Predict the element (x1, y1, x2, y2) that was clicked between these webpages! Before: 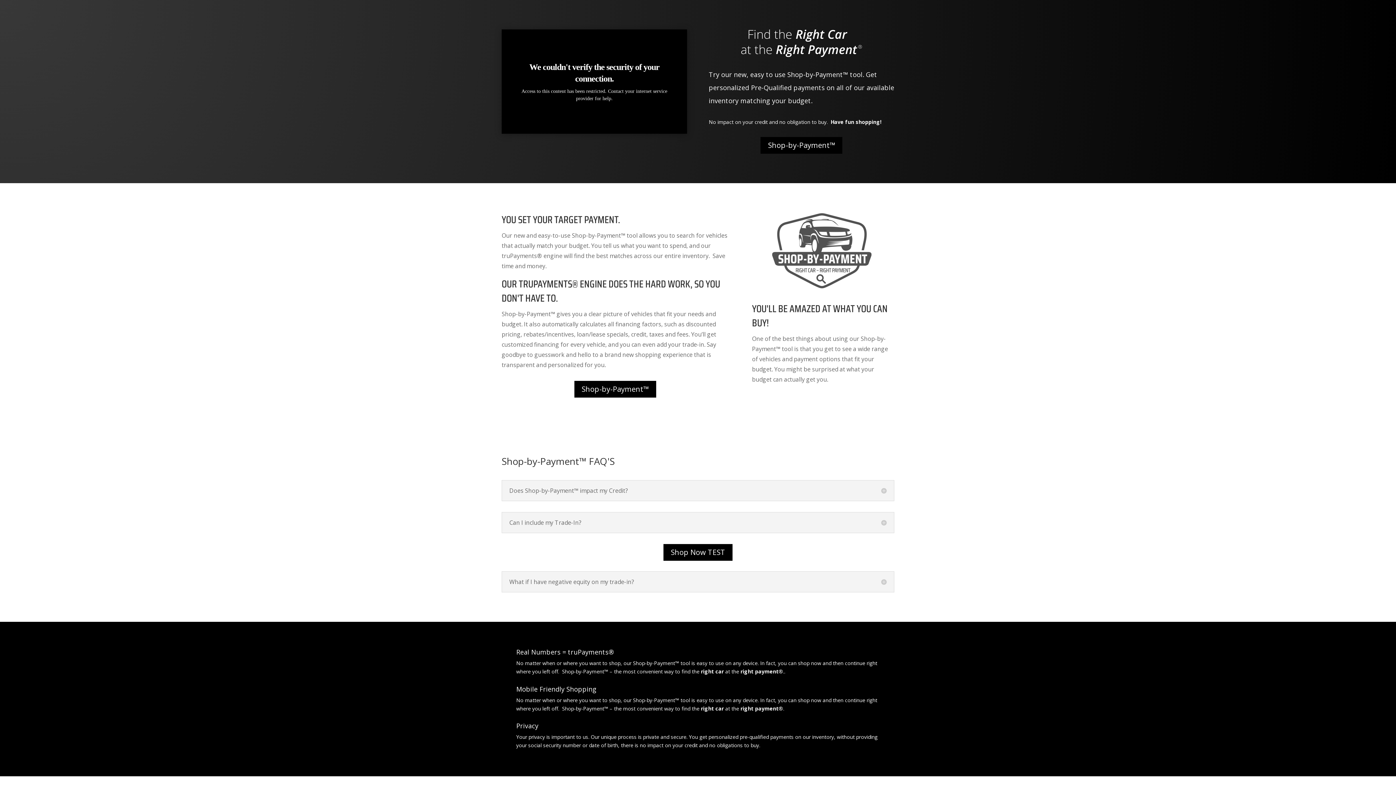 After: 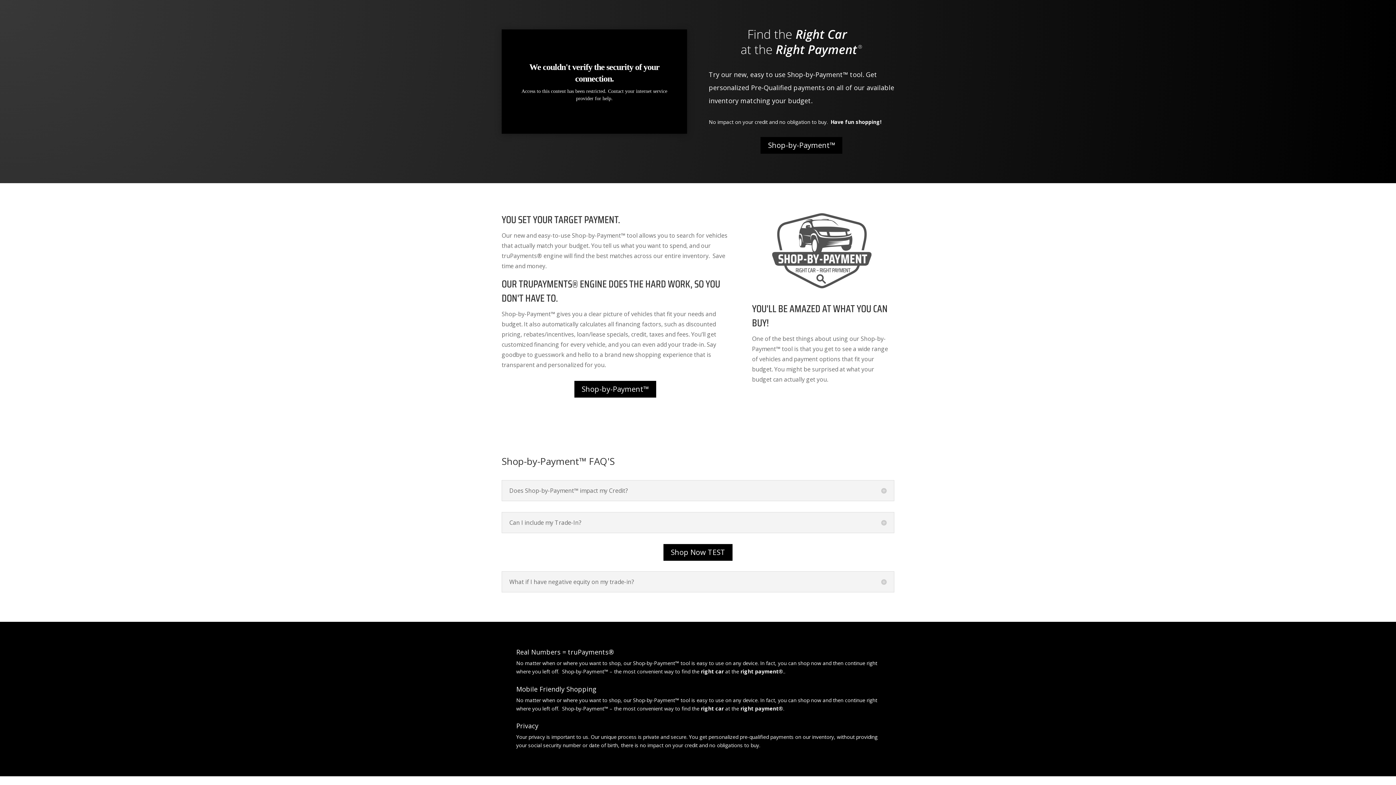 Action: bbox: (663, 544, 732, 560) label: Shop Now TEST